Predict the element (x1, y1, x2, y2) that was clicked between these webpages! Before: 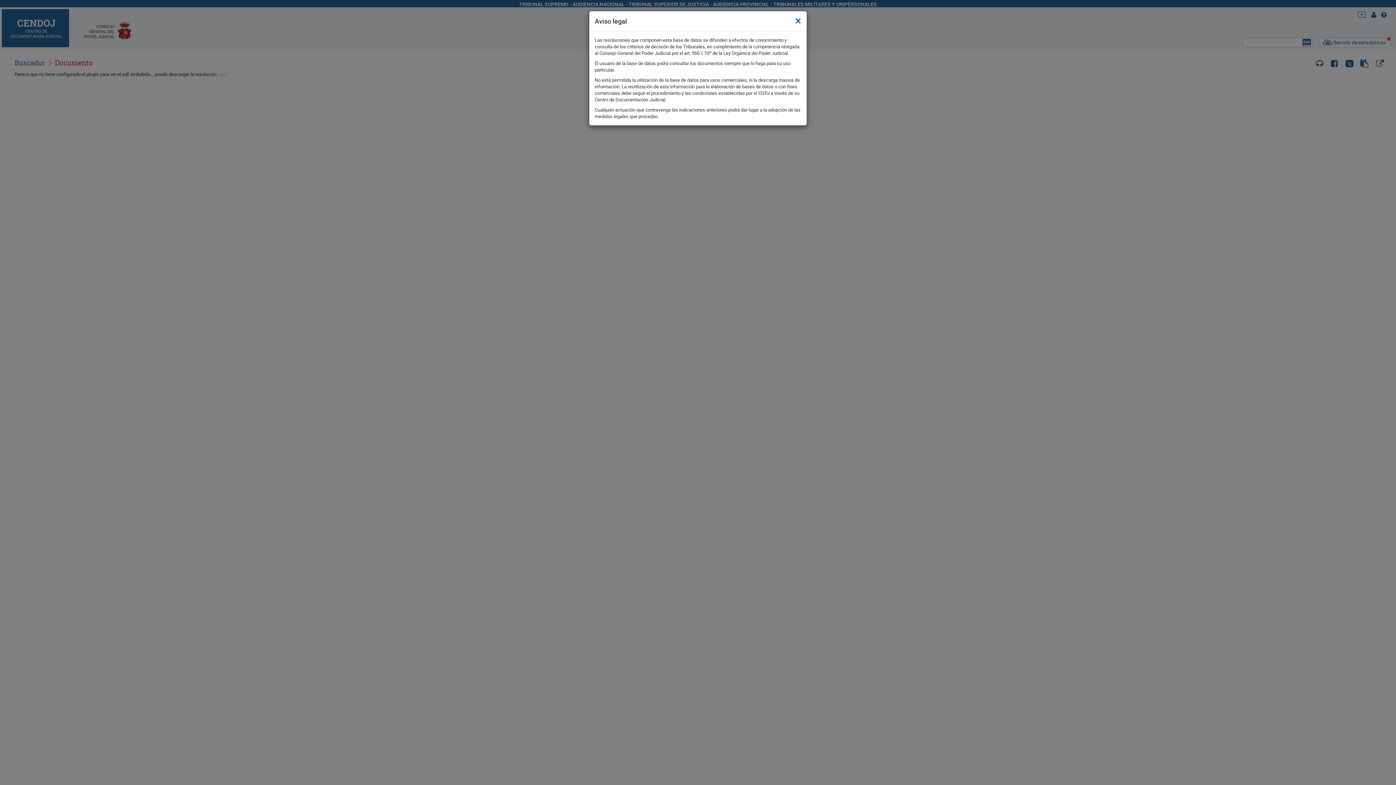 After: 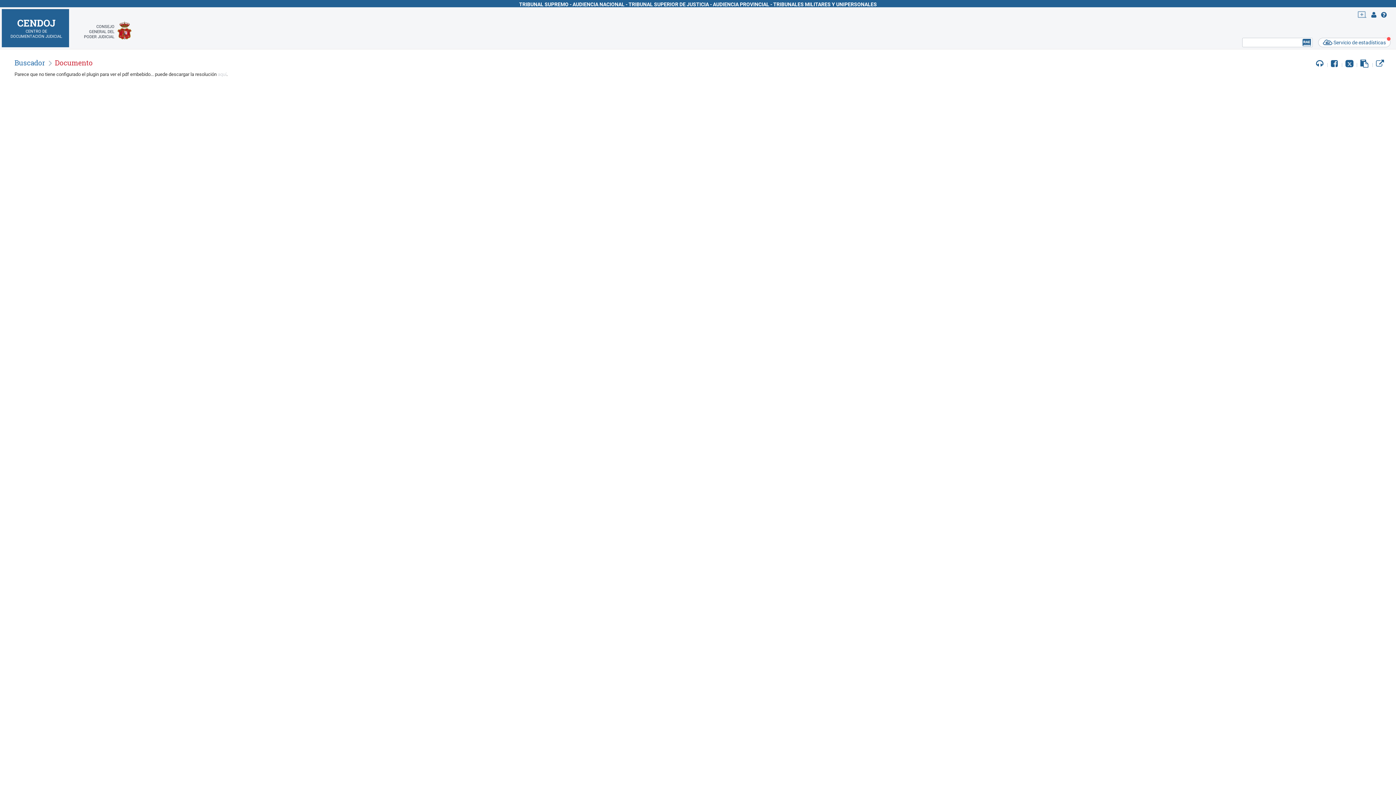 Action: bbox: (795, 14, 801, 26) label: ×